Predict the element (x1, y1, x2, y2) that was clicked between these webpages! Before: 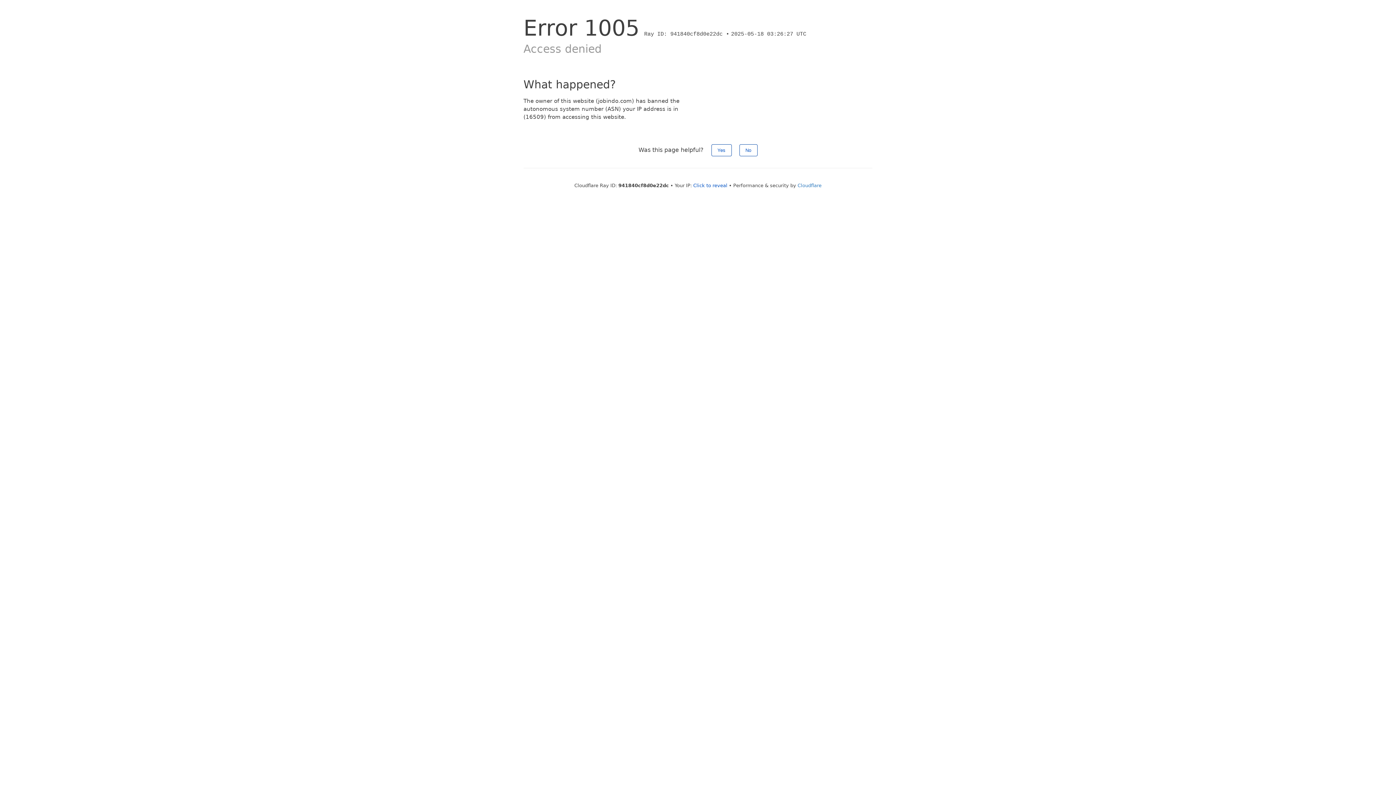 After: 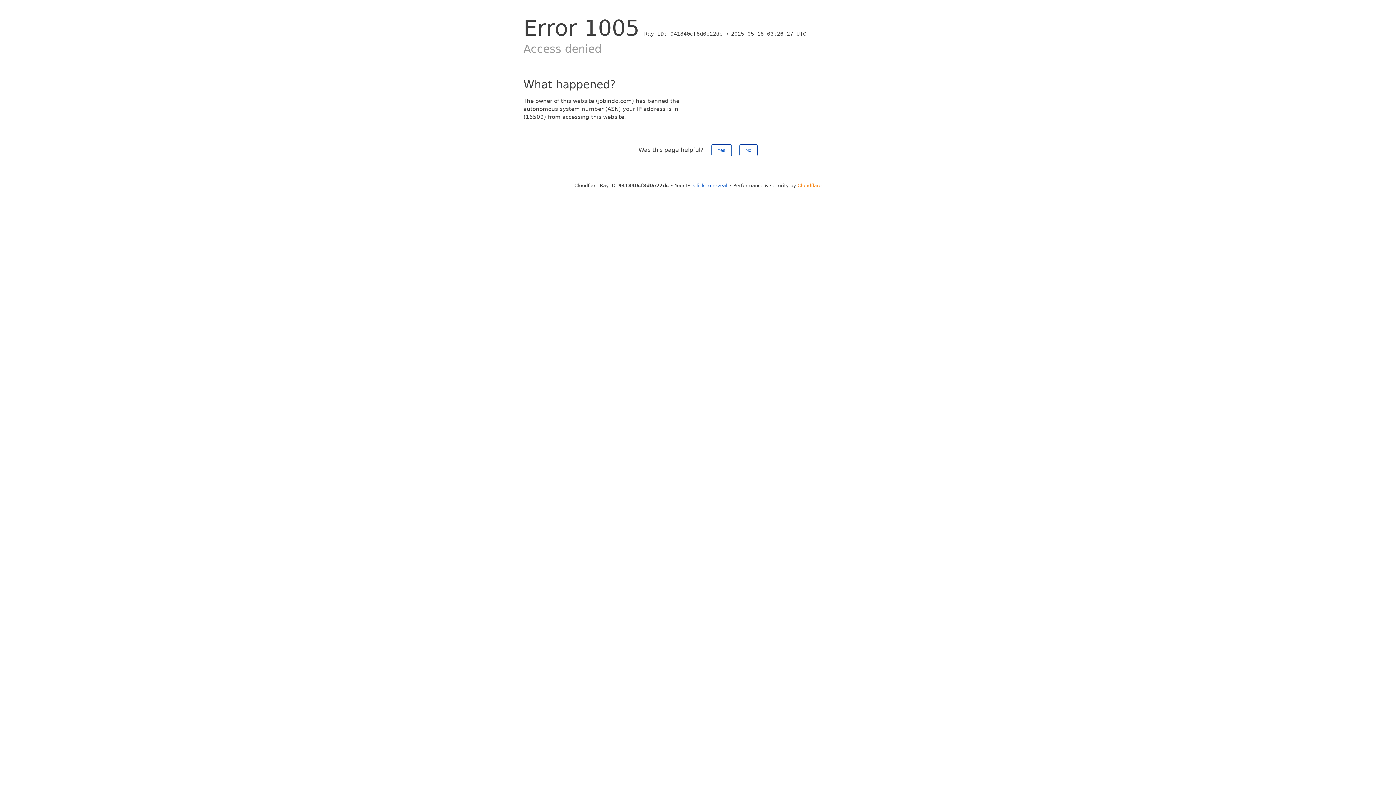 Action: label: Cloudflare bbox: (797, 182, 821, 188)